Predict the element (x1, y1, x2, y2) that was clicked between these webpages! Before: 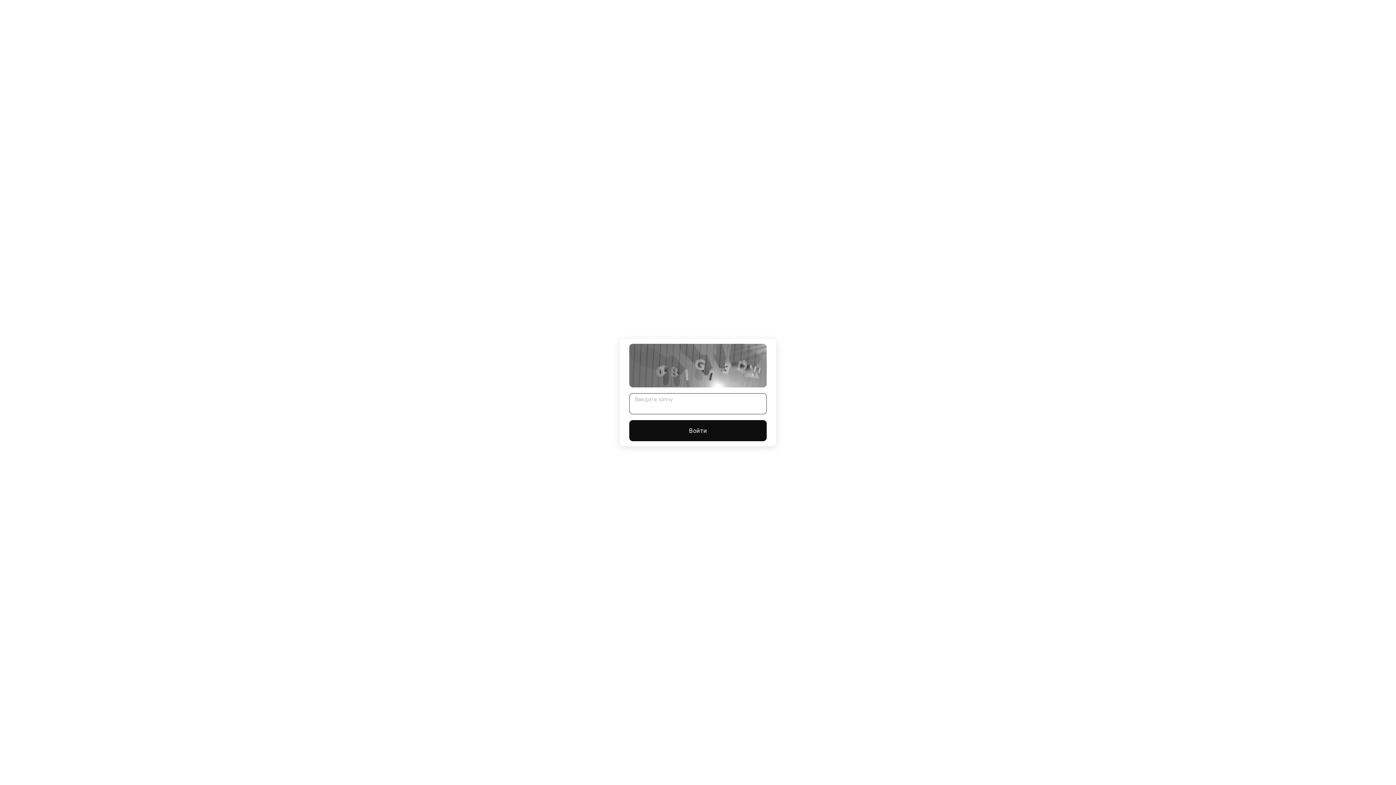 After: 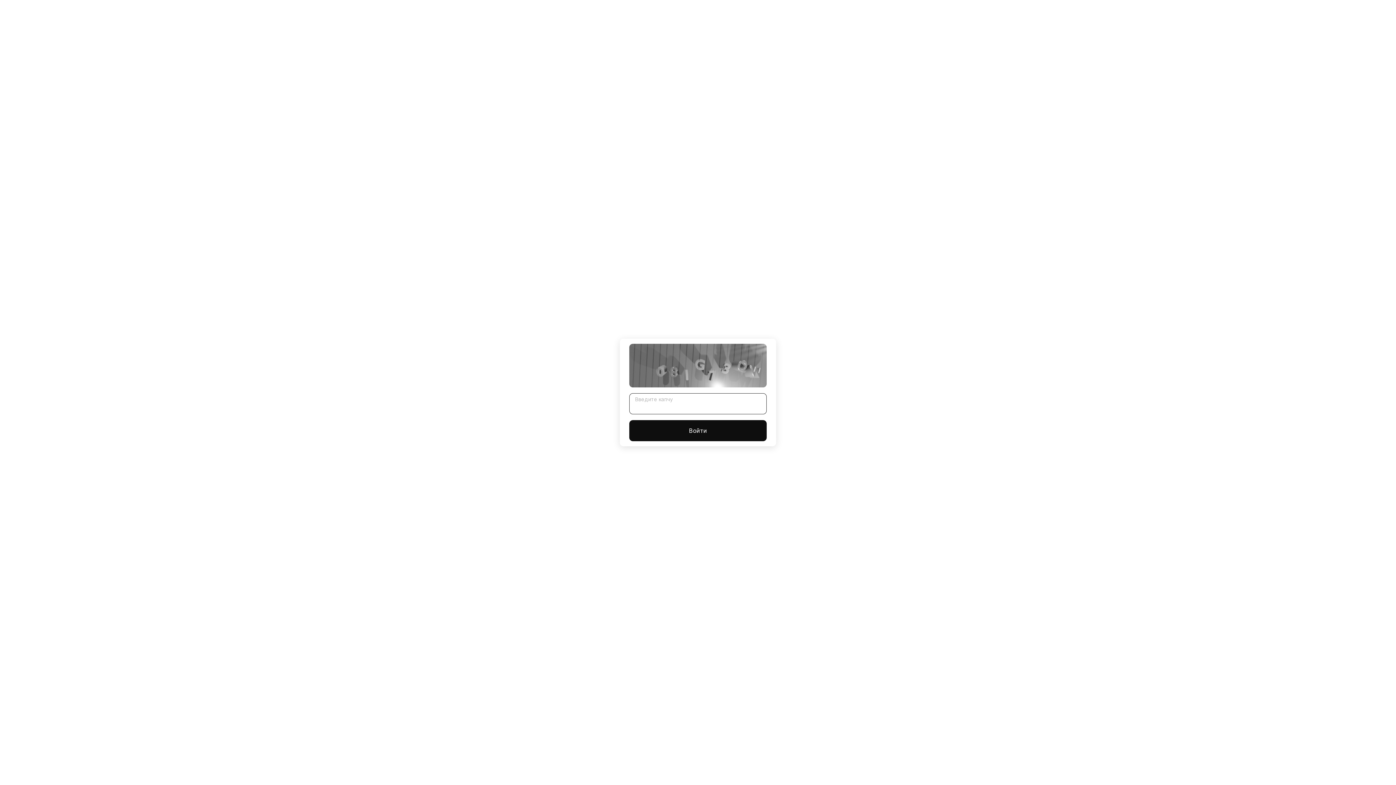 Action: bbox: (629, 420, 766, 441) label: Войти